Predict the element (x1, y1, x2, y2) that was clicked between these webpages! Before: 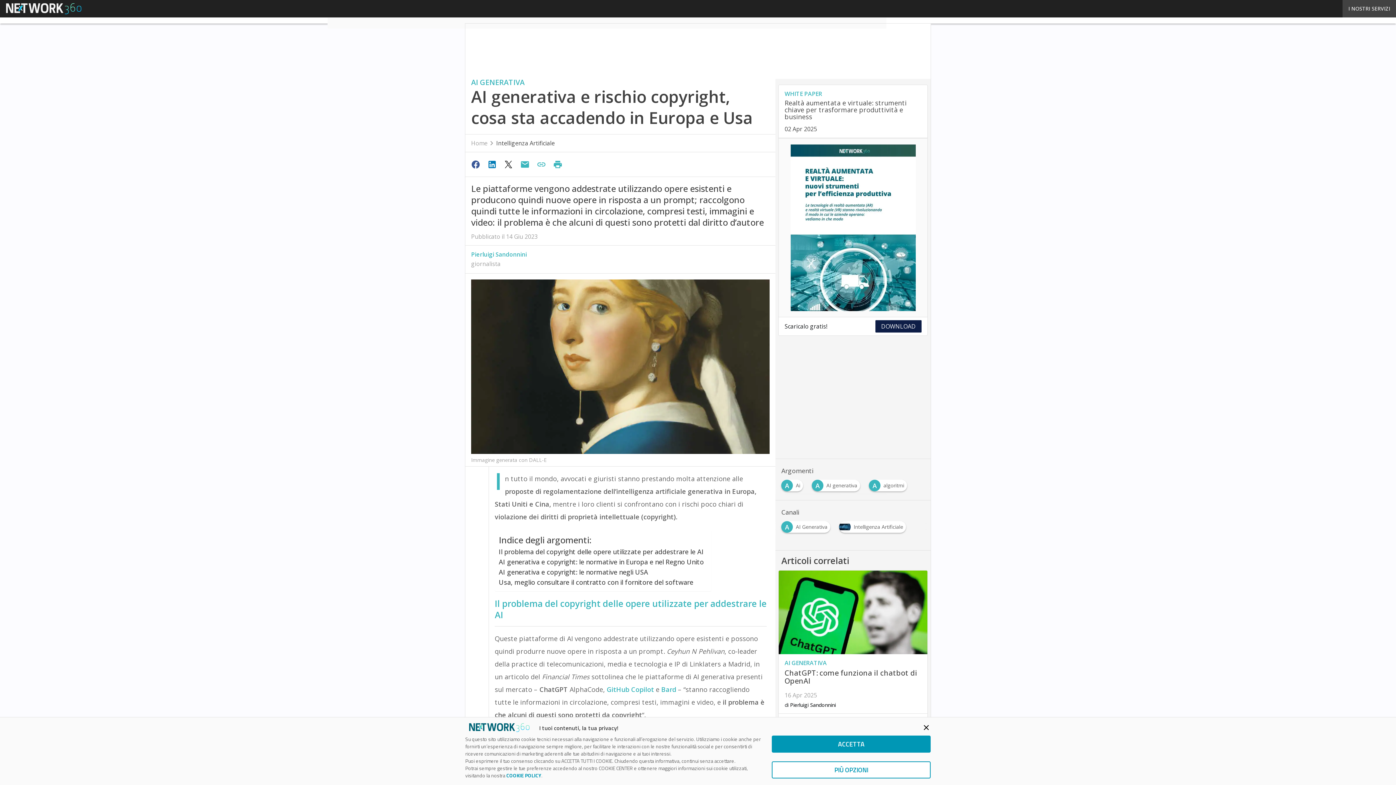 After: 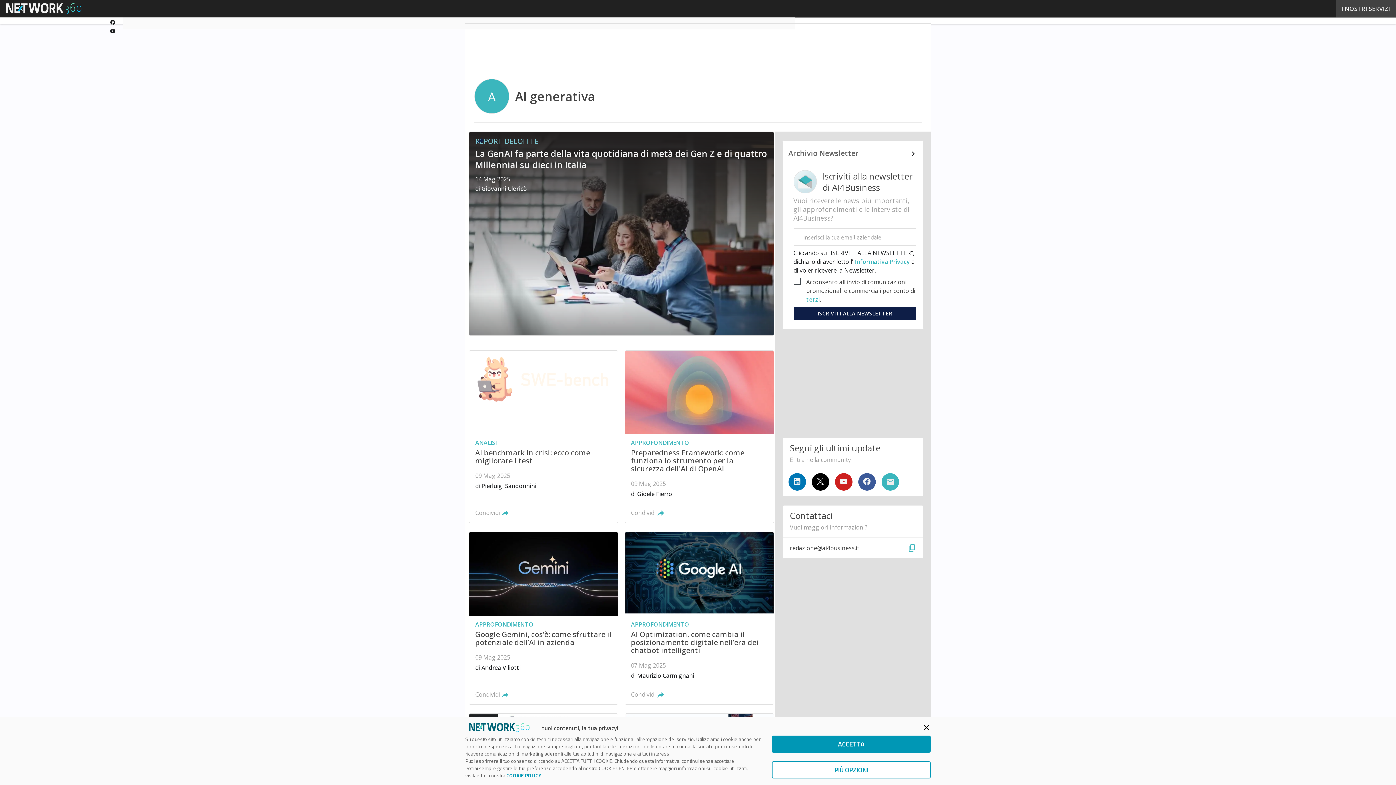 Action: bbox: (812, 480, 863, 487) label: A
AI generativa